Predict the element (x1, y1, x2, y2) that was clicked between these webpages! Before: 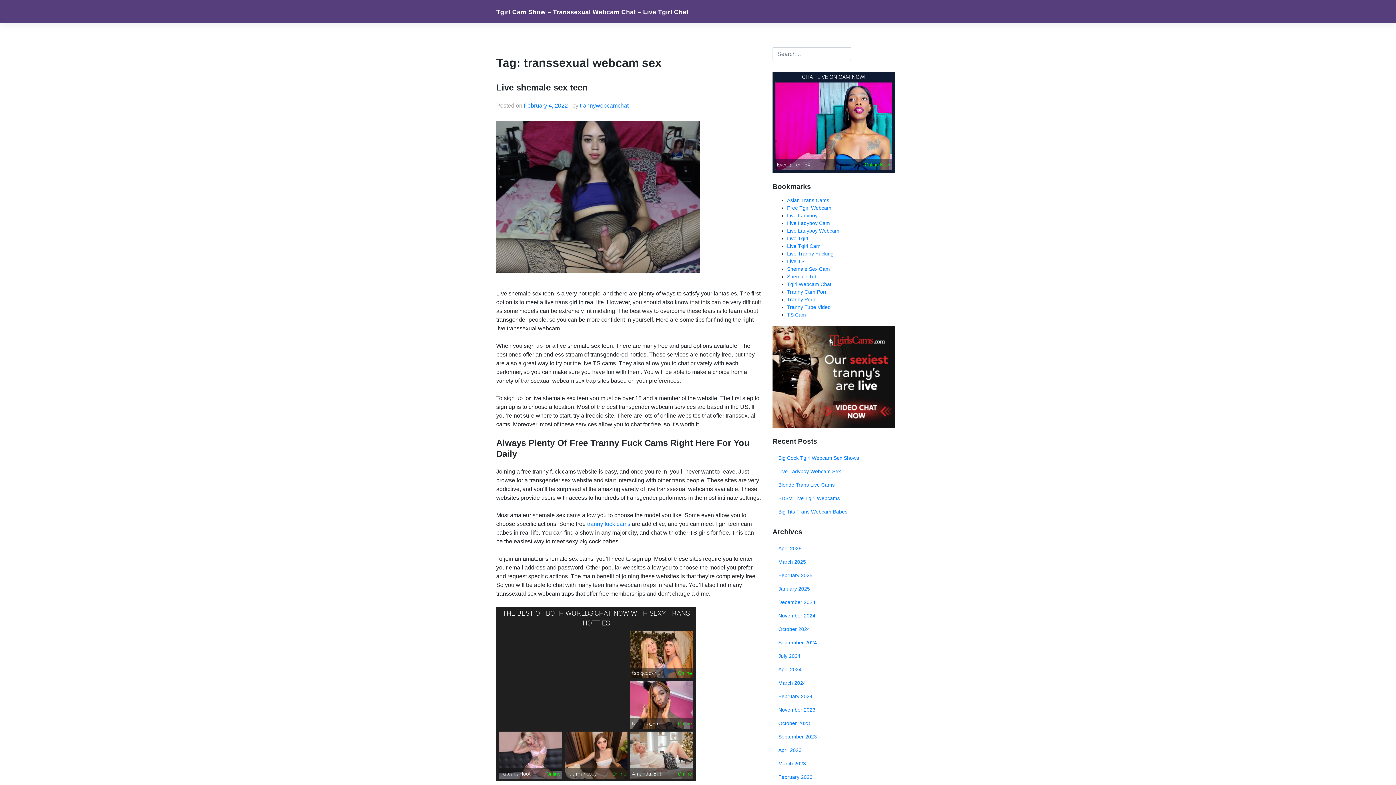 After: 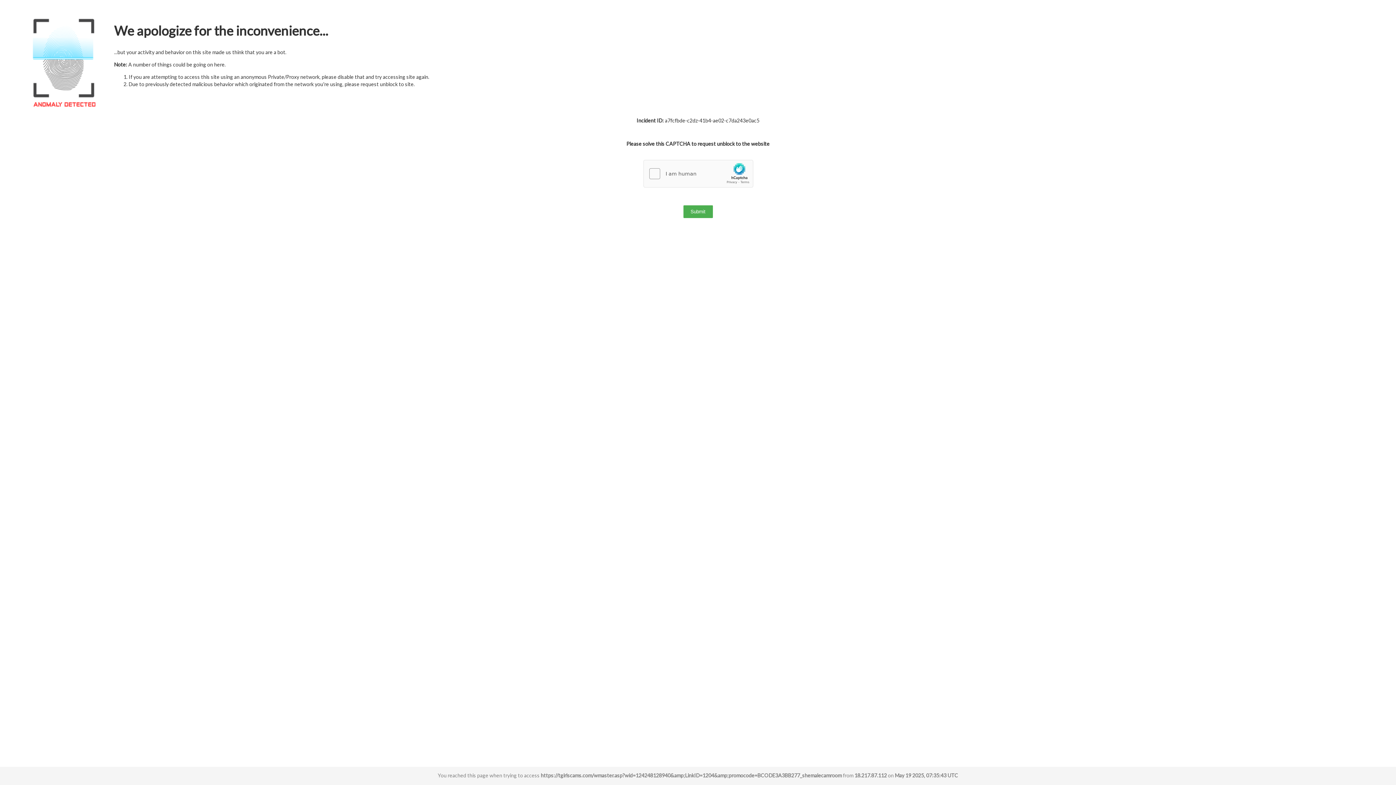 Action: bbox: (772, 373, 894, 379)